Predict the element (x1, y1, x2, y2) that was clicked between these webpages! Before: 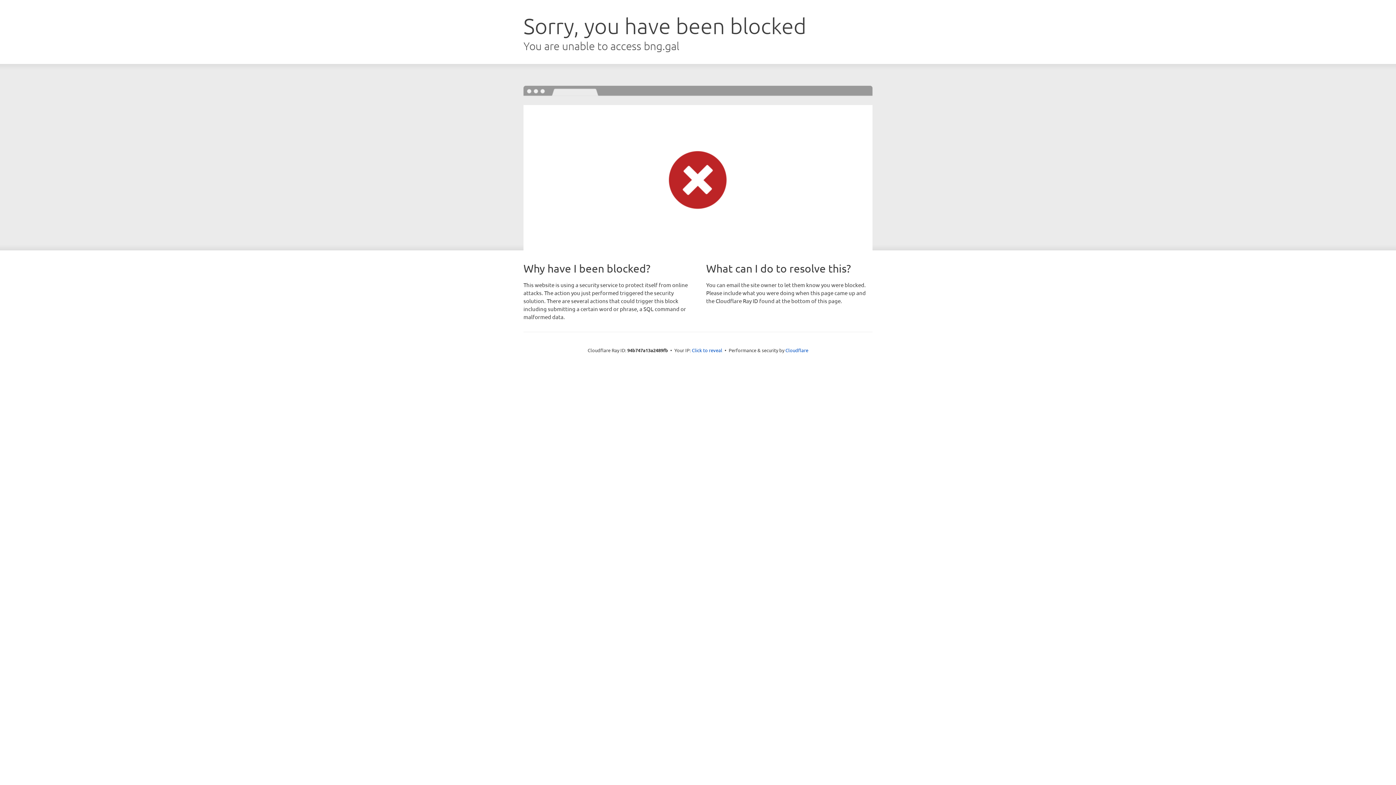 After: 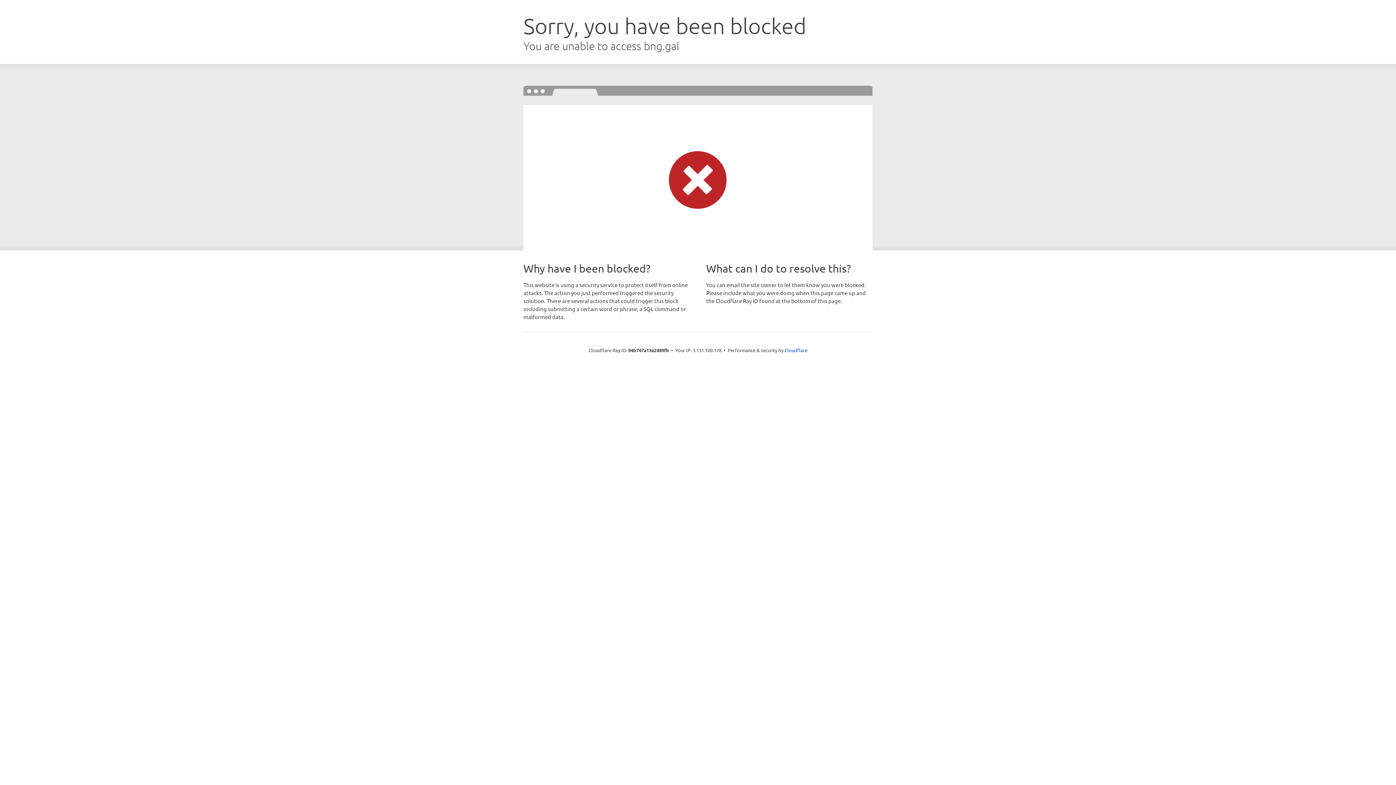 Action: label: Click to reveal bbox: (692, 346, 722, 353)